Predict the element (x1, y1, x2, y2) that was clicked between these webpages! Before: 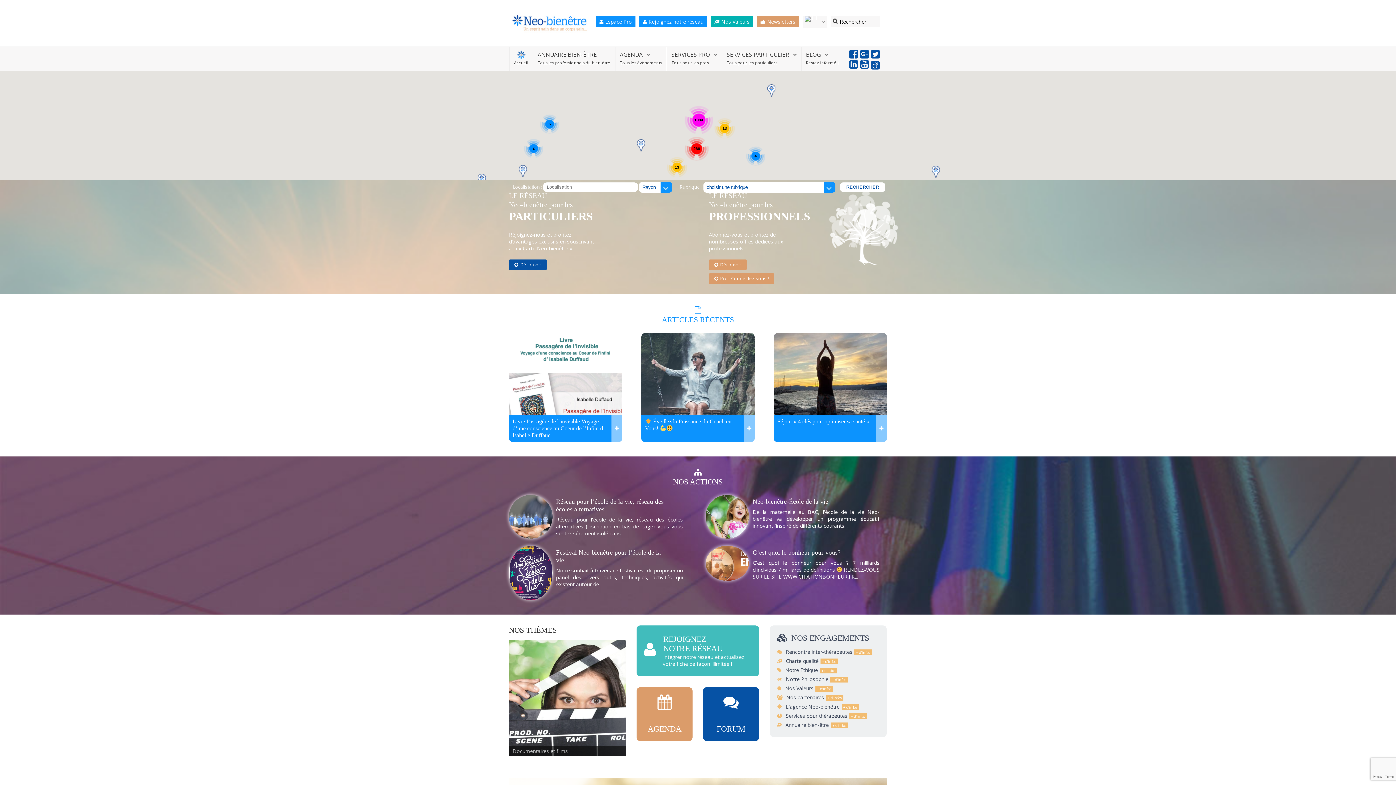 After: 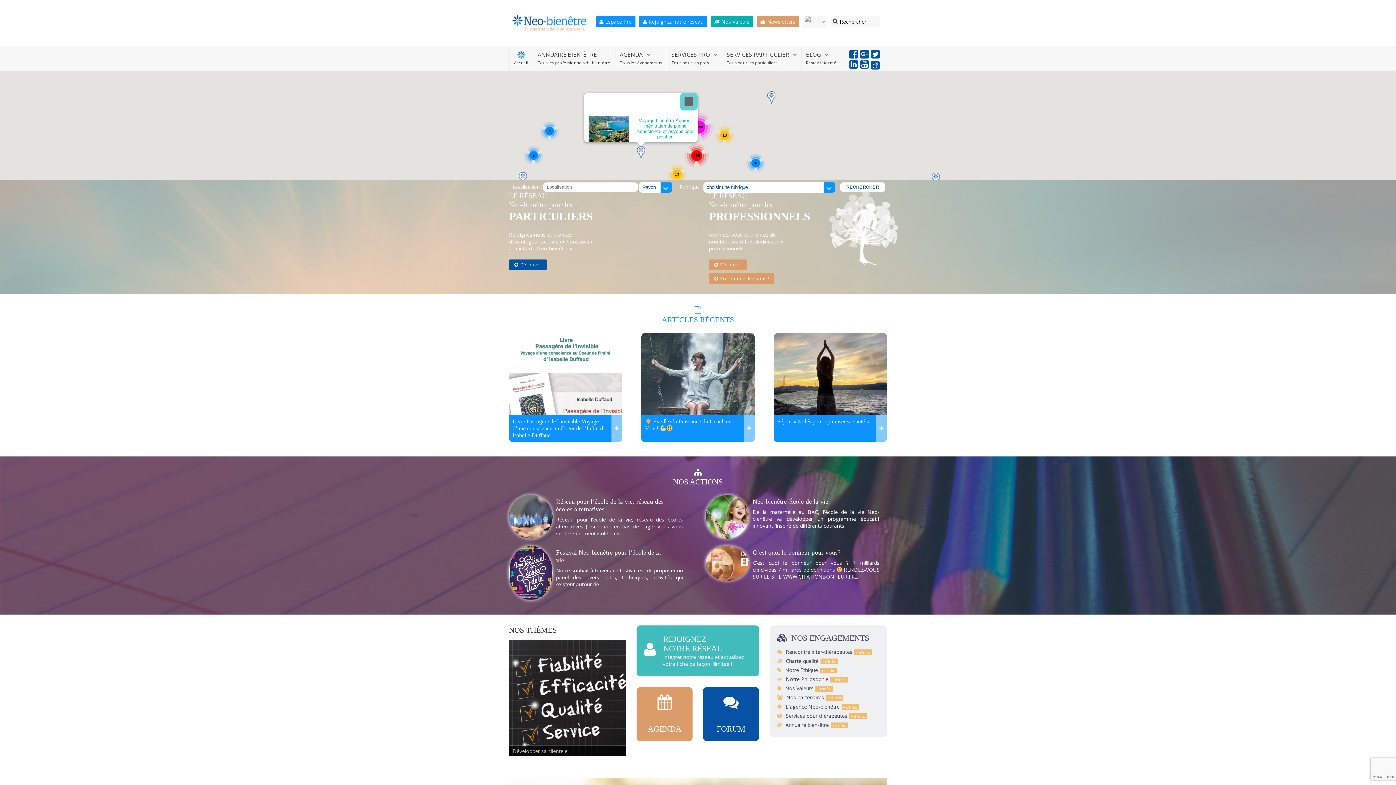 Action: bbox: (637, 139, 645, 151)